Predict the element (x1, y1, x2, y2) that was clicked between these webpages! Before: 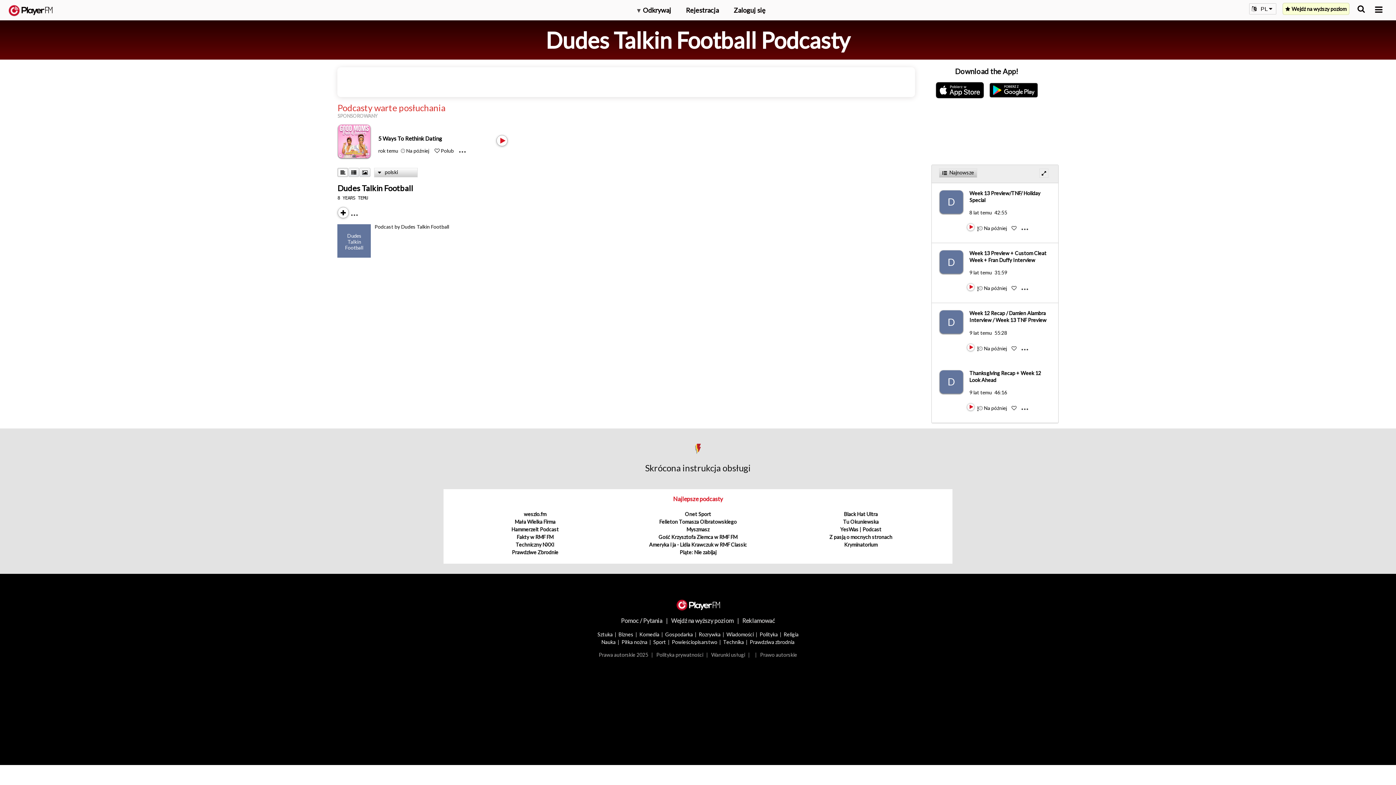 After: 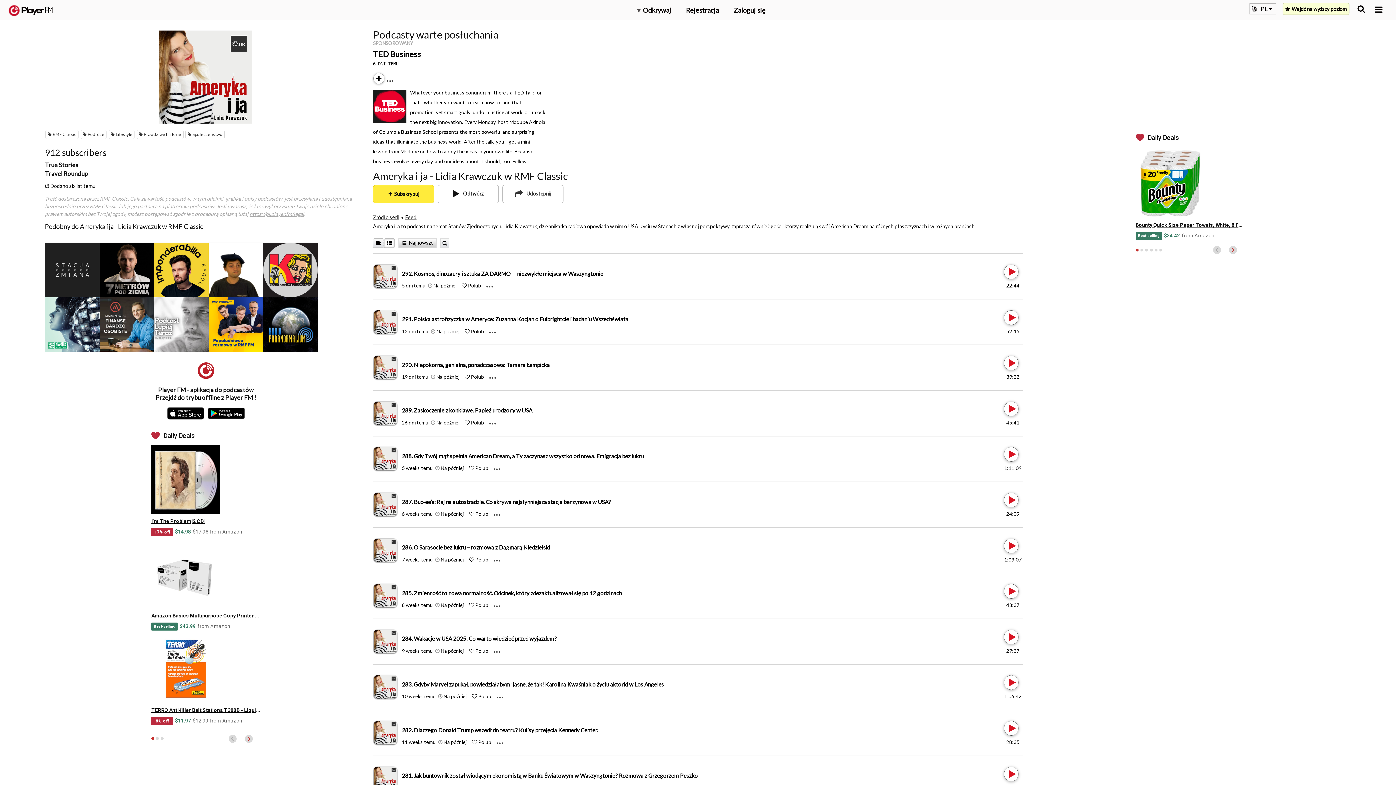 Action: bbox: (649, 541, 747, 548) label: Ameryka i ja - Lidia Krawczuk w RMF Classic